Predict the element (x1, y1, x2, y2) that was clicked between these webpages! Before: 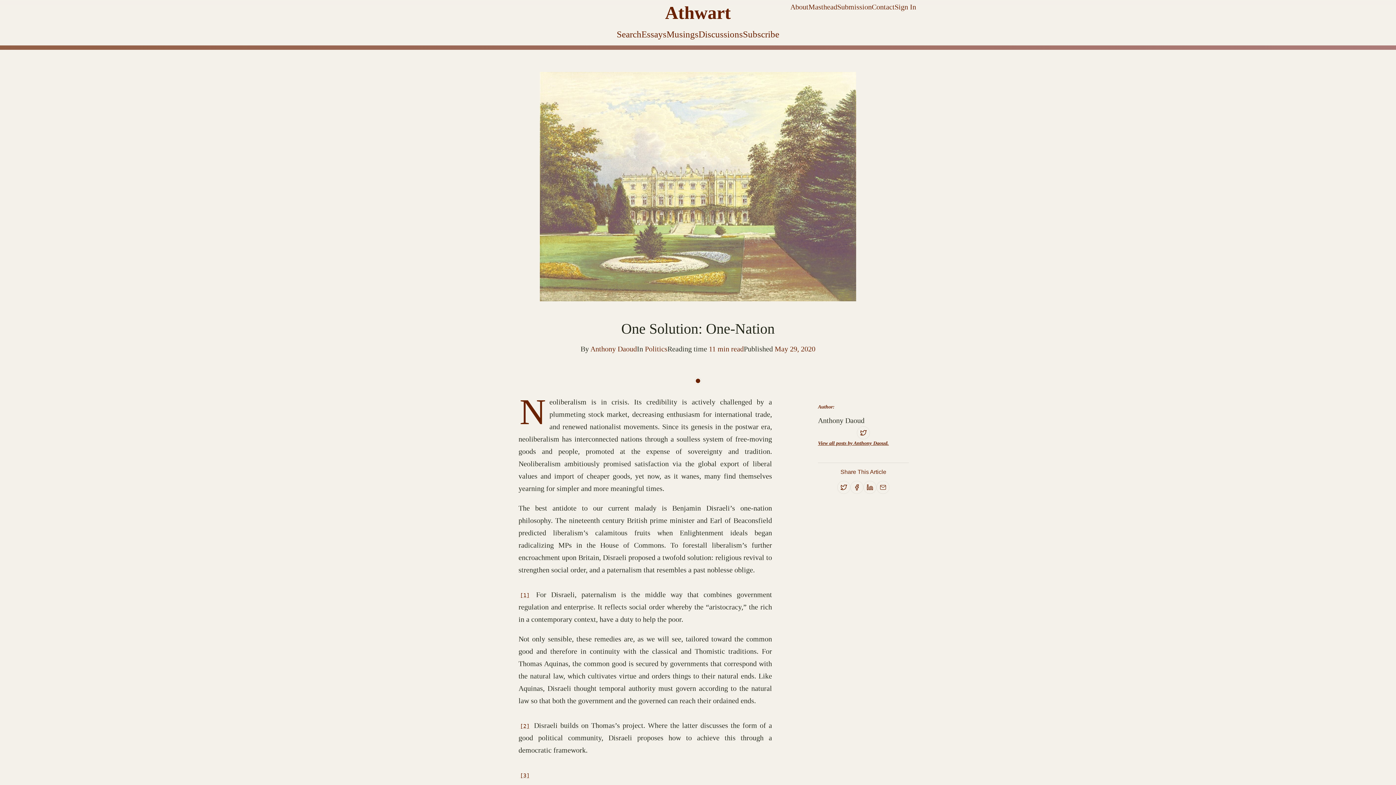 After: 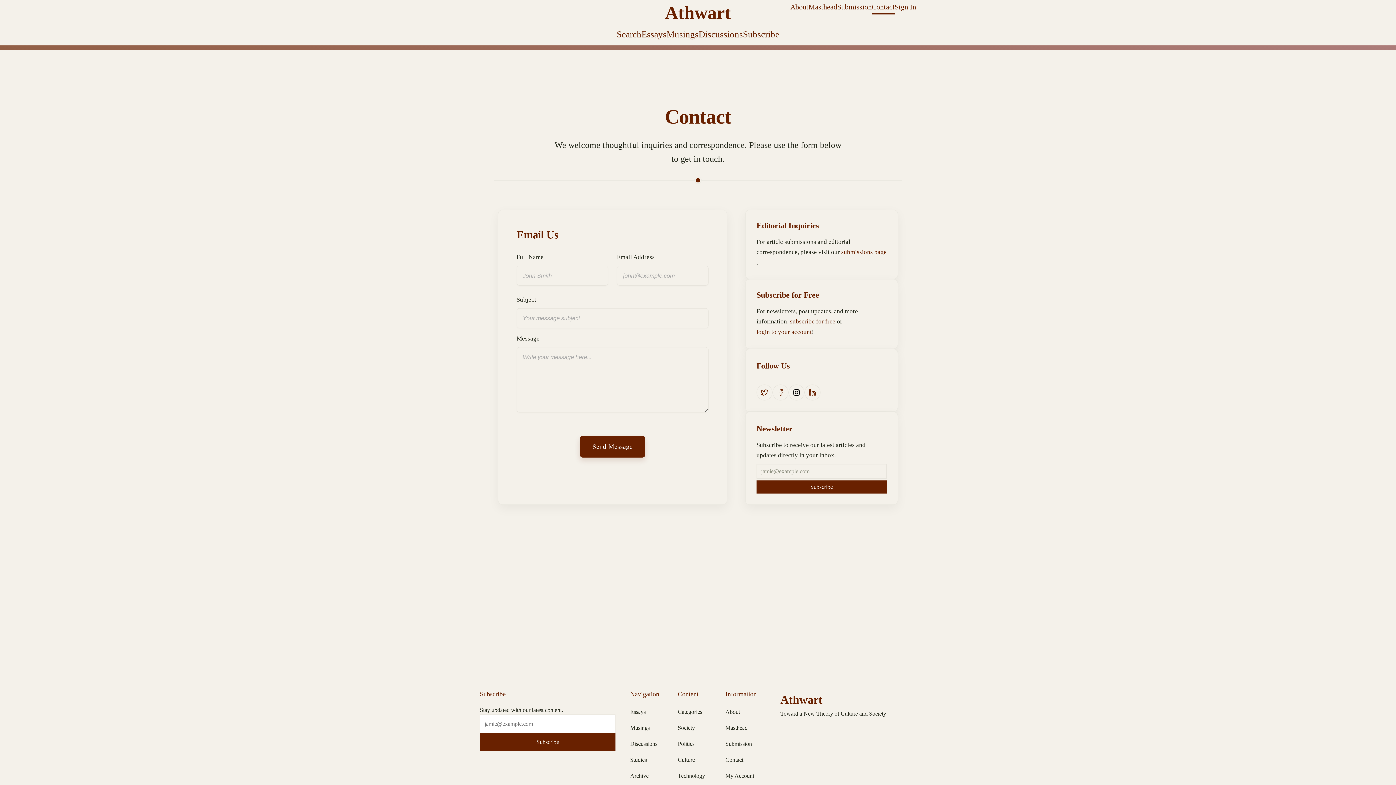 Action: bbox: (872, 0, 894, 13) label: Contact